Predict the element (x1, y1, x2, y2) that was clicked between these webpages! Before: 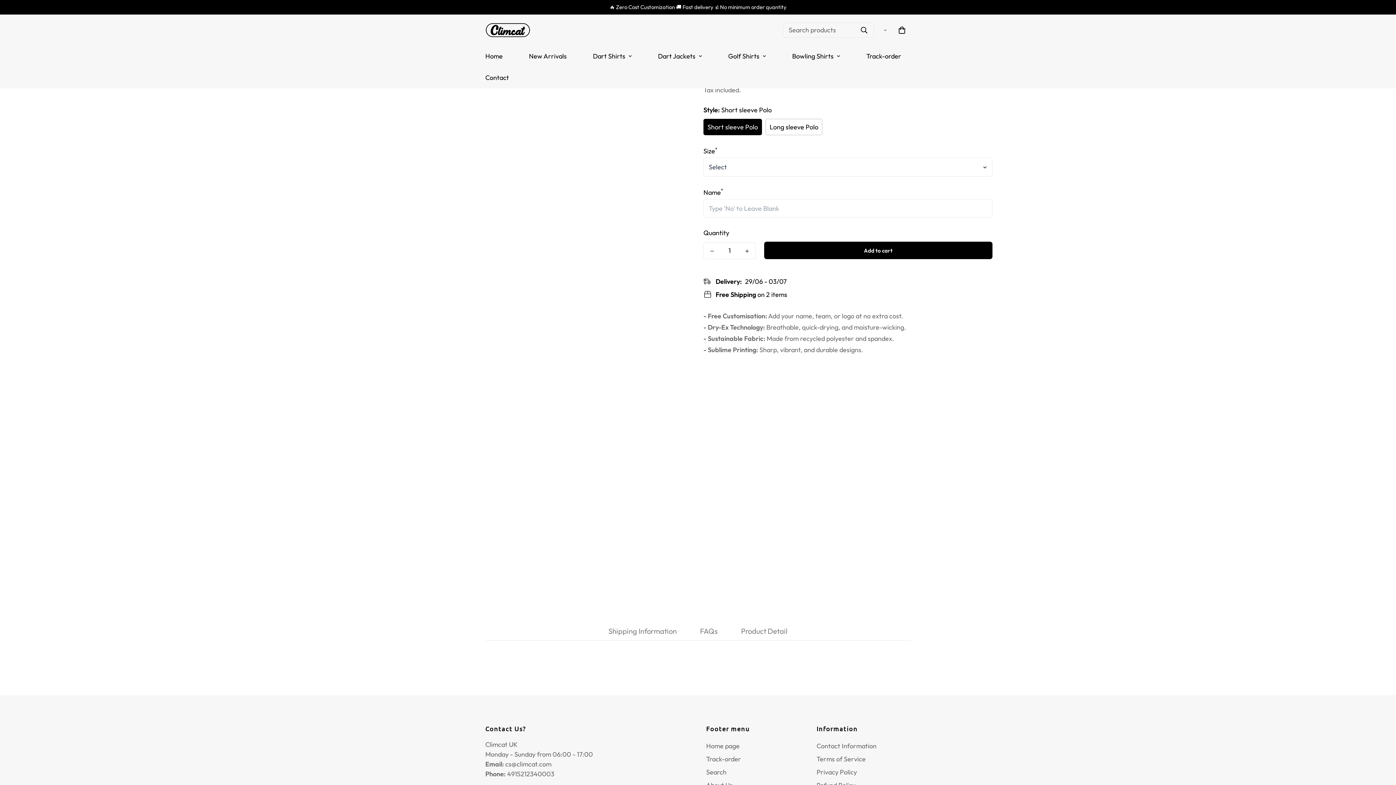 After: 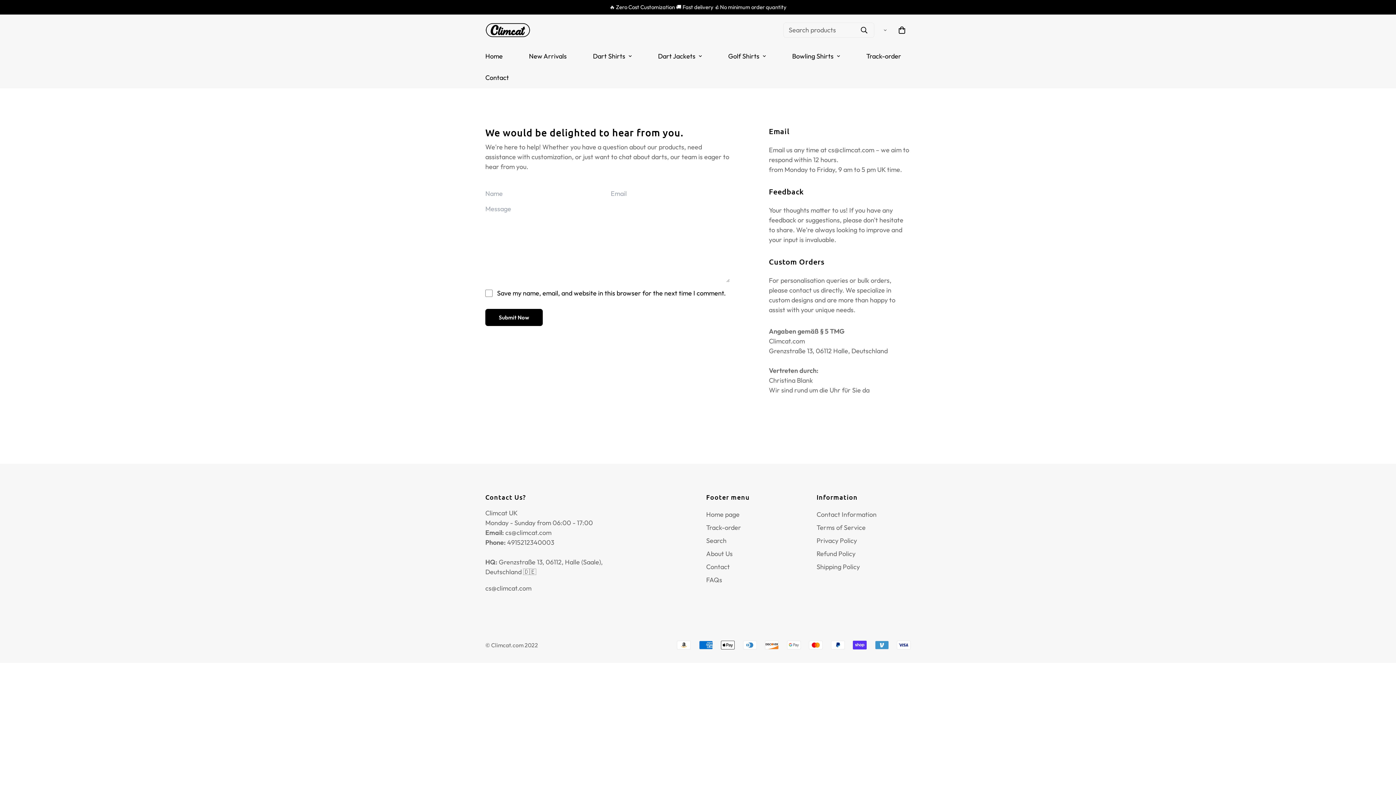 Action: label: Contact bbox: (472, 66, 522, 88)